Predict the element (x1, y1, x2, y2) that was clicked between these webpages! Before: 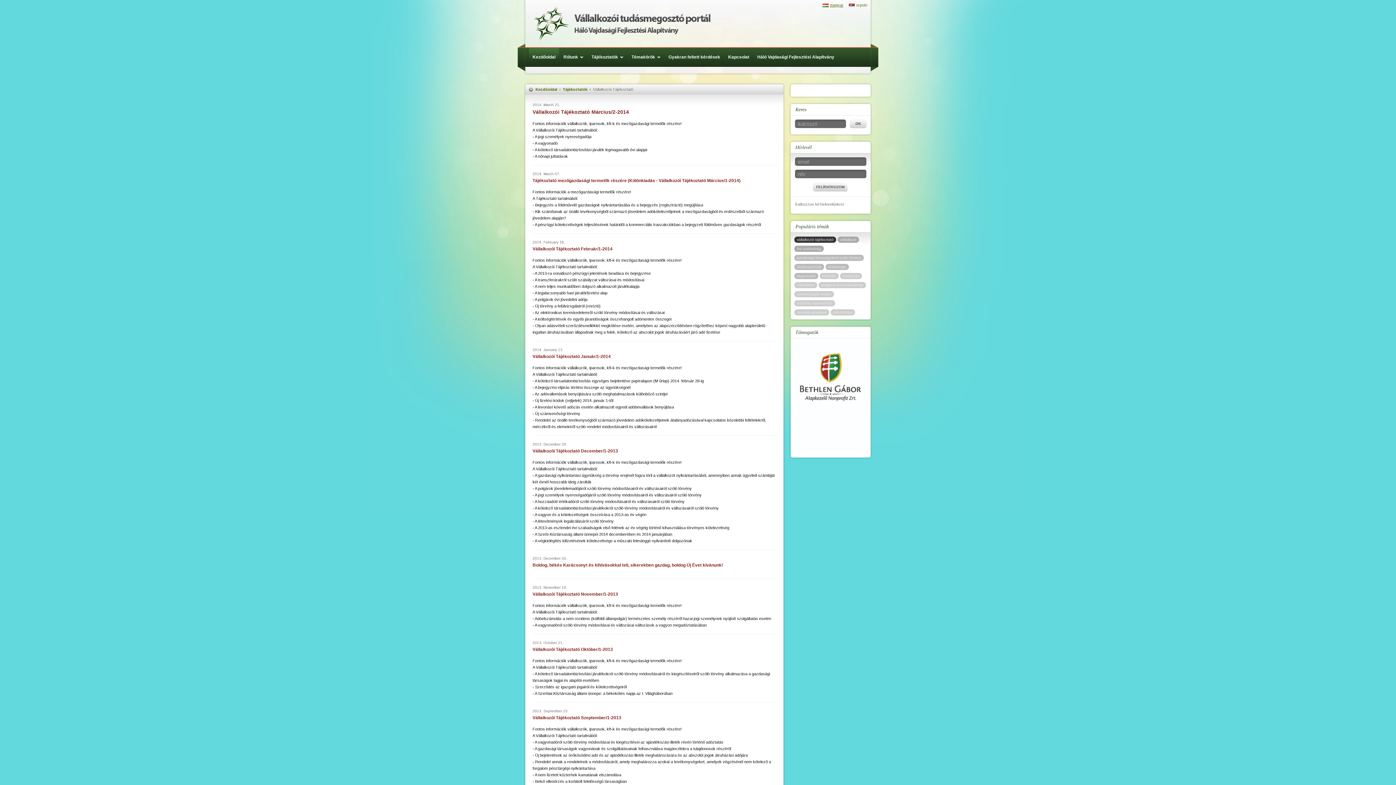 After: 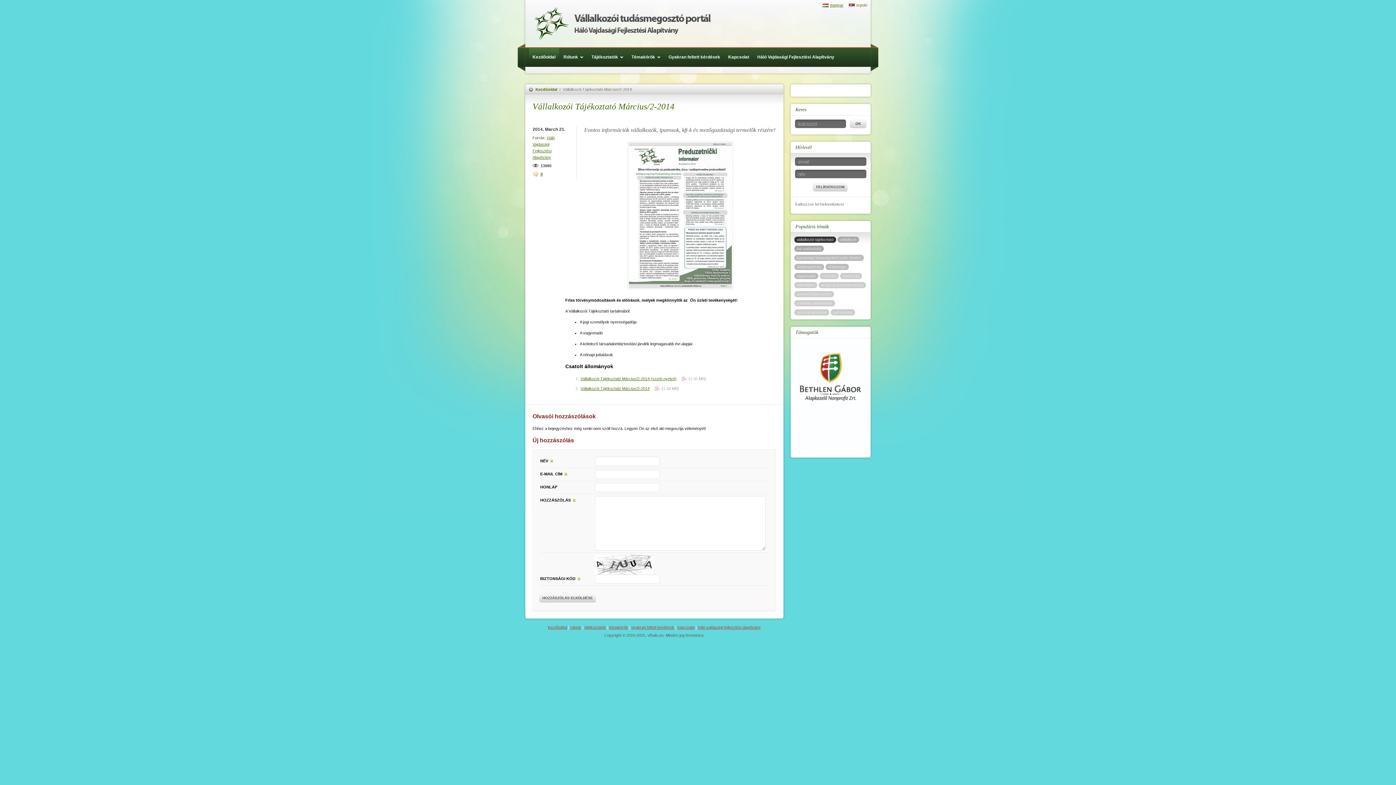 Action: label: Vállalkozói Tájékoztató Március/2-2014 bbox: (532, 109, 629, 114)